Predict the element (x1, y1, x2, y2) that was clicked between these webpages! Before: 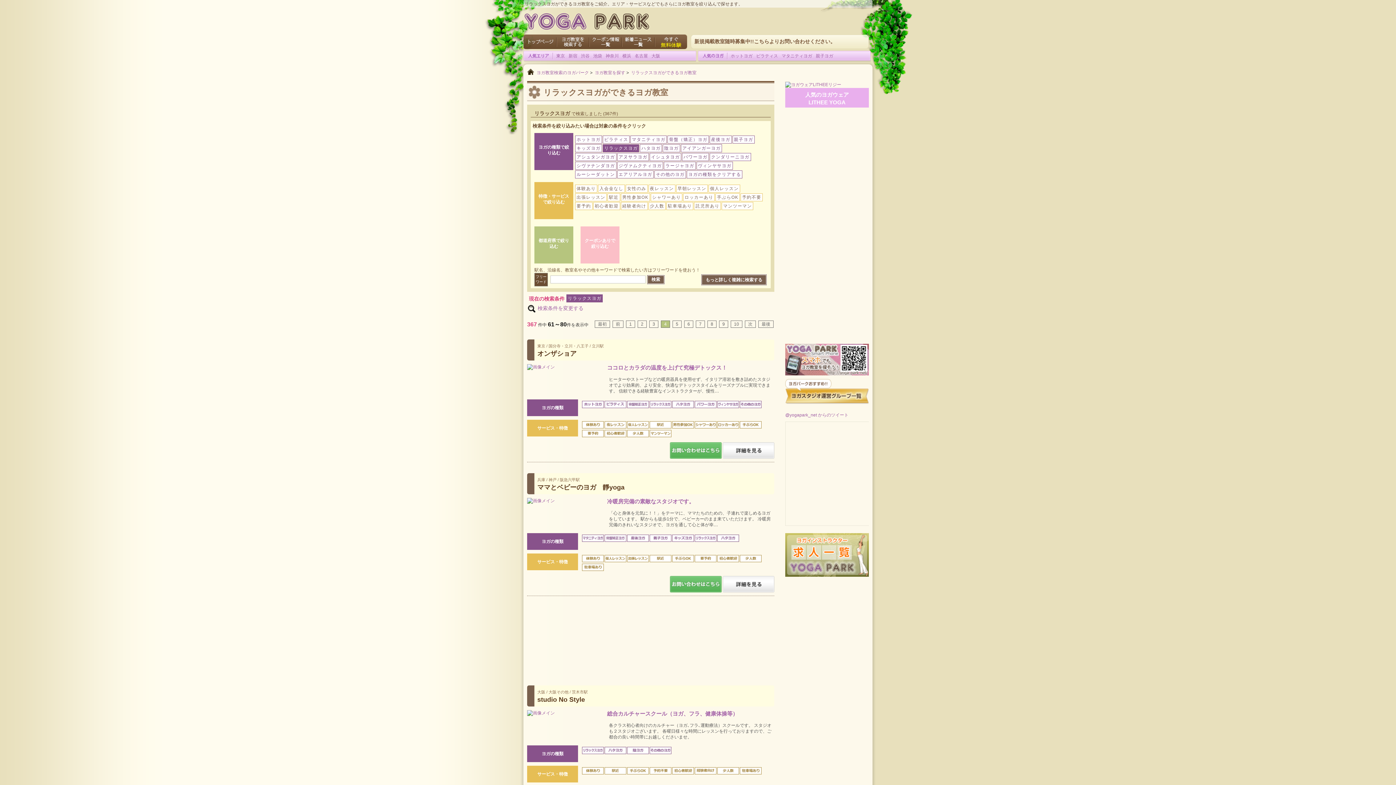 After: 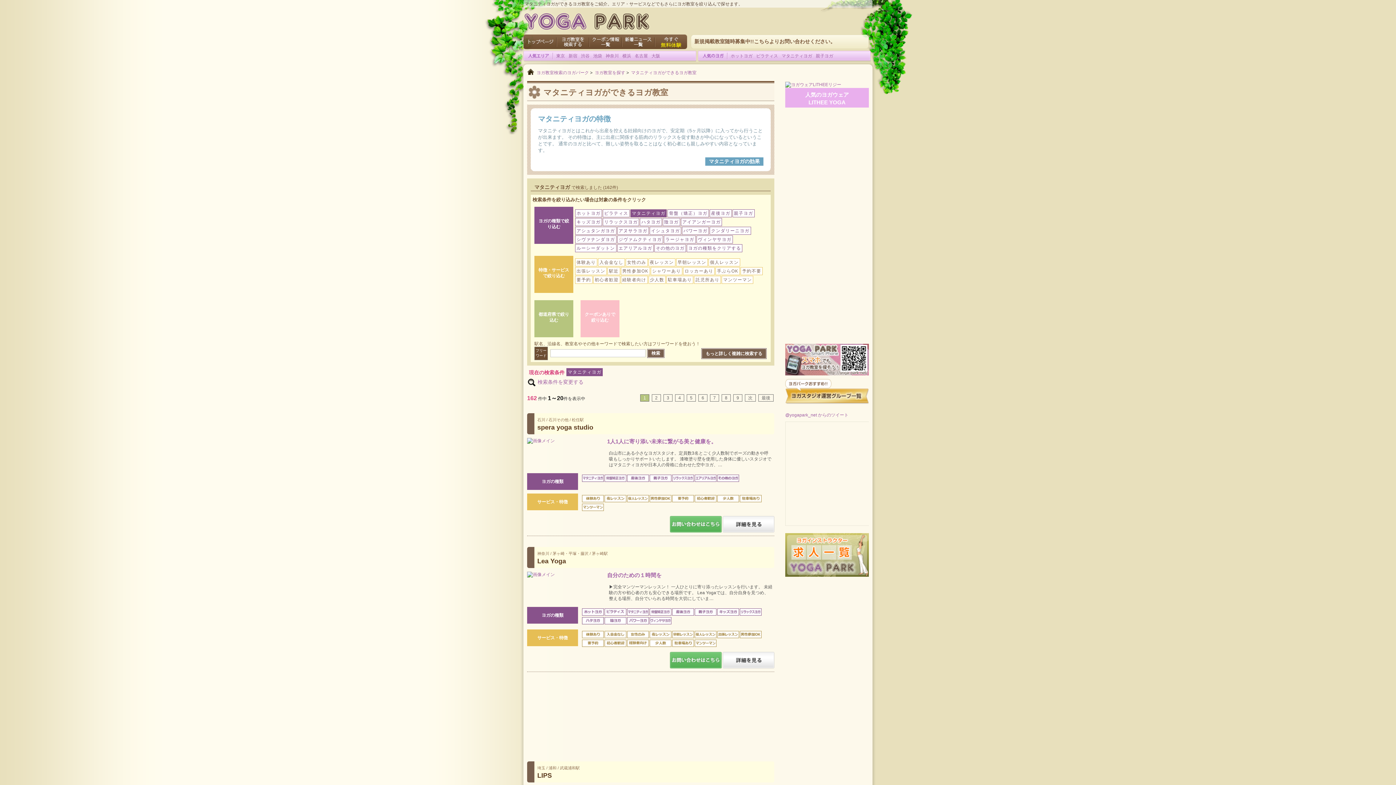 Action: bbox: (630, 135, 667, 143) label: マタニティヨガ